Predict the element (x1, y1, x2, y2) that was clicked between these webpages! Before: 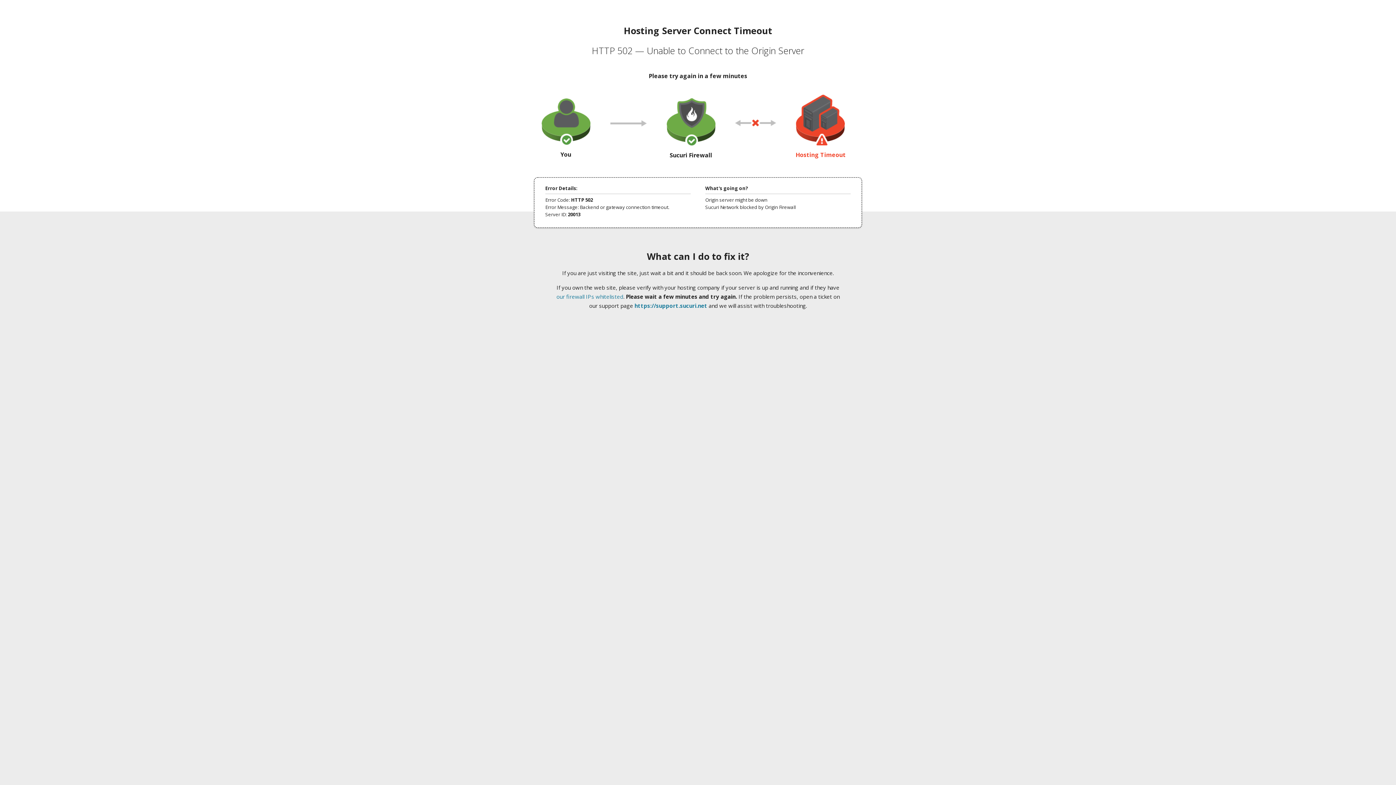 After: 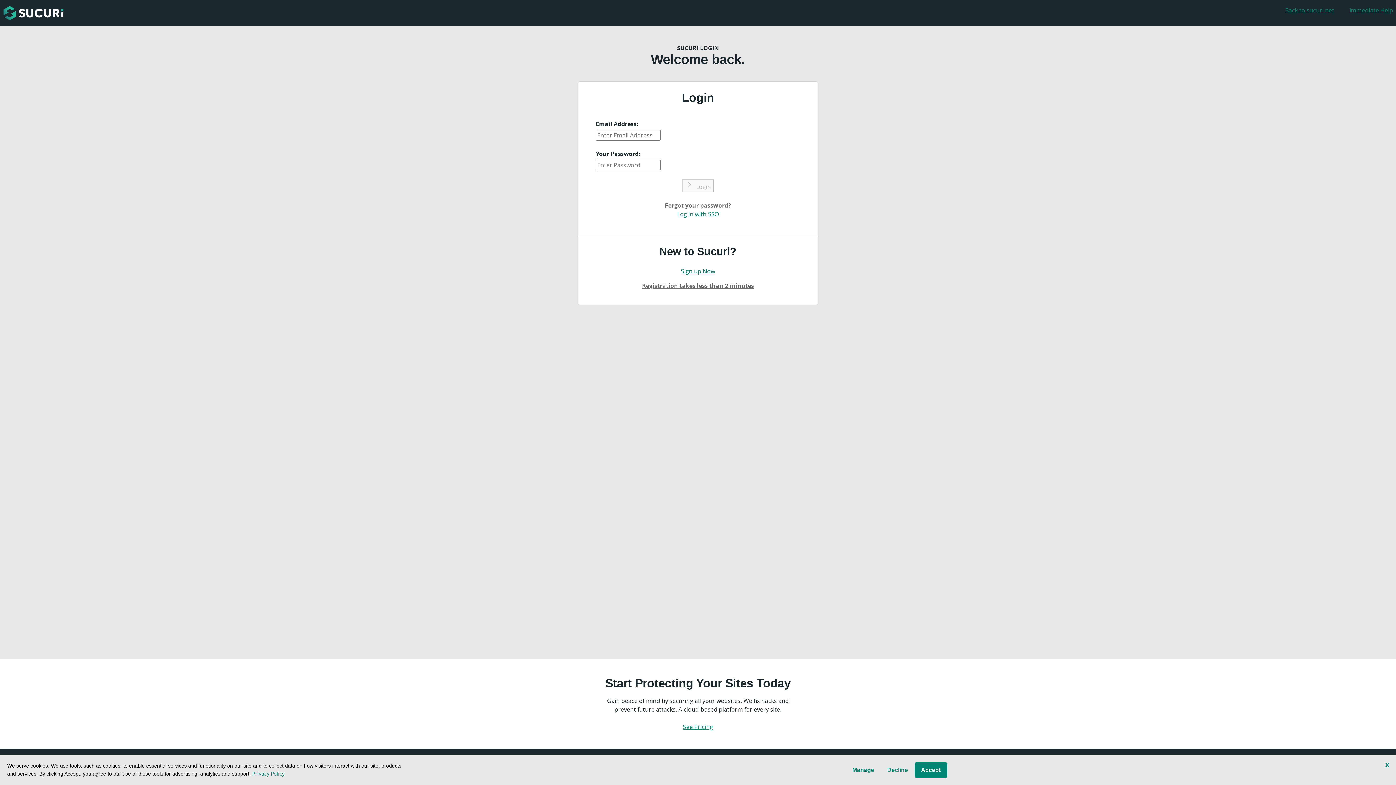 Action: label: https://support.sucuri.net bbox: (634, 302, 707, 309)